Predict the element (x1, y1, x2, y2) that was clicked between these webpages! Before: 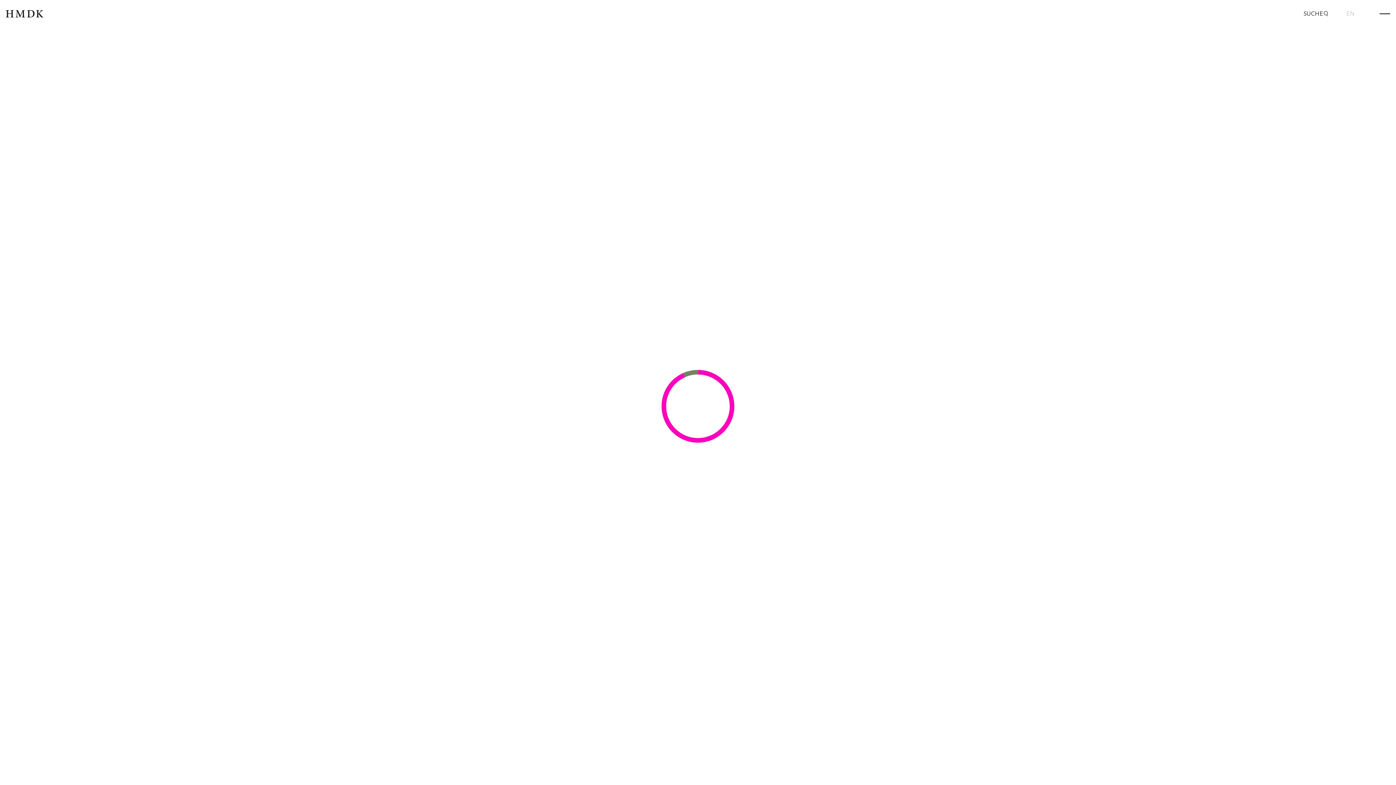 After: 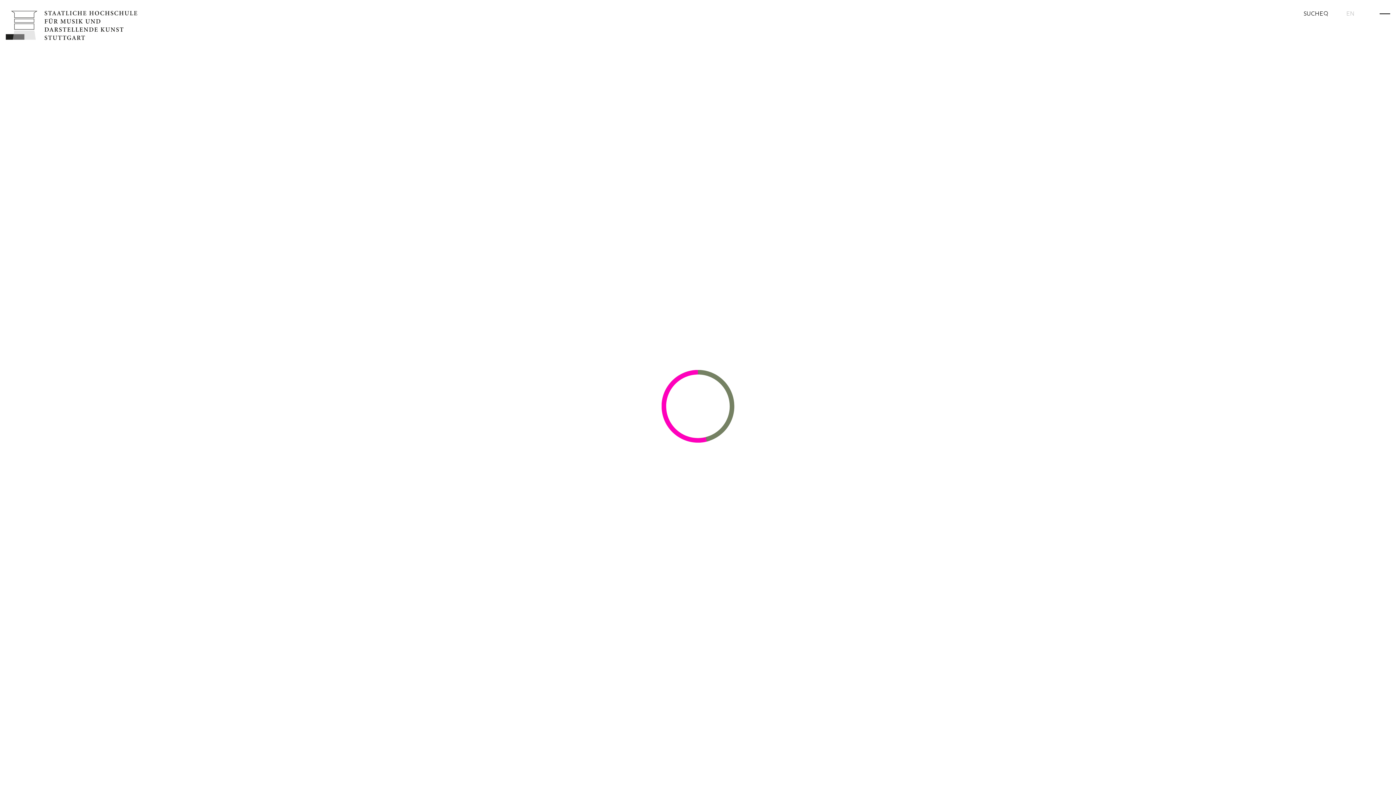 Action: label: HMDK bbox: (5, 10, 692, 17)